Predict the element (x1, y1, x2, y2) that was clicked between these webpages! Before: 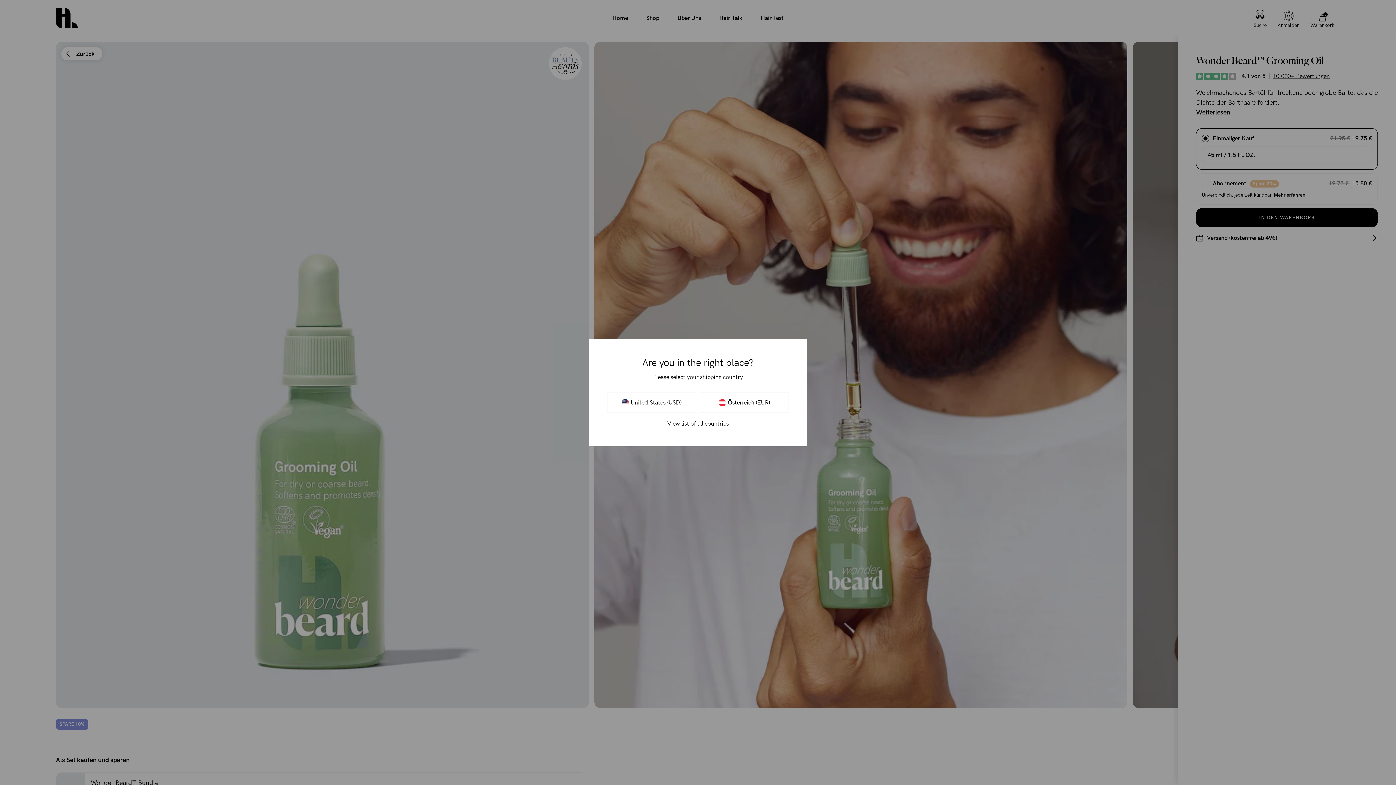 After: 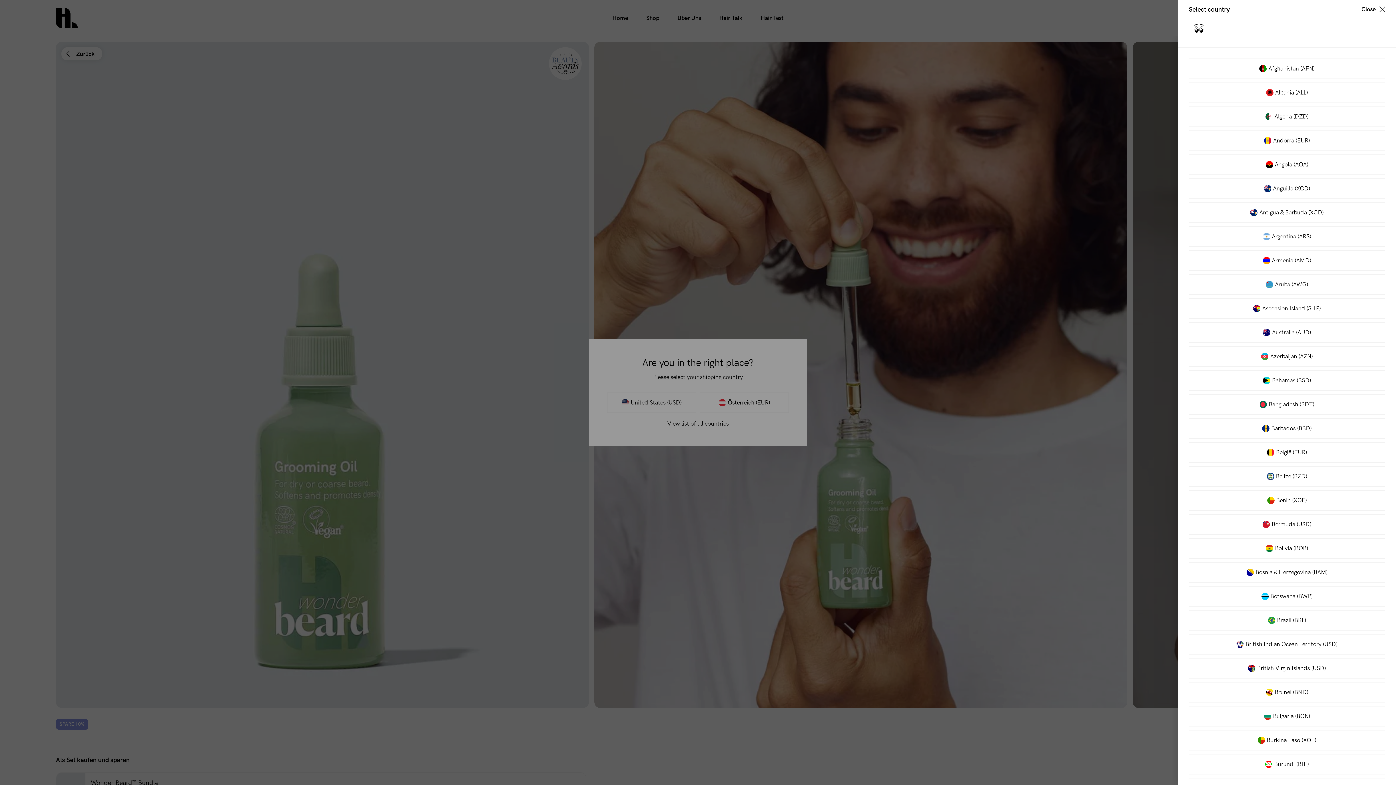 Action: label: View list of all countries bbox: (667, 420, 728, 427)